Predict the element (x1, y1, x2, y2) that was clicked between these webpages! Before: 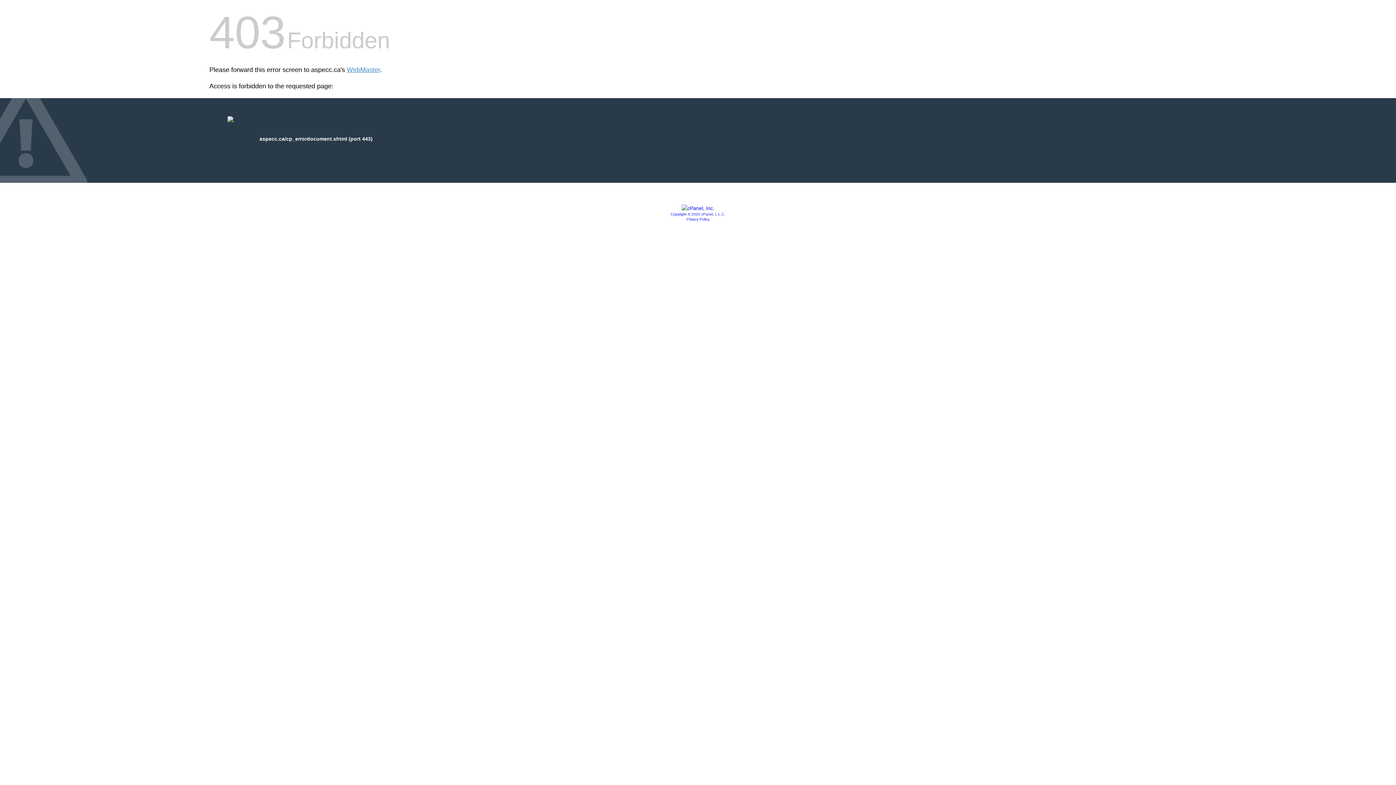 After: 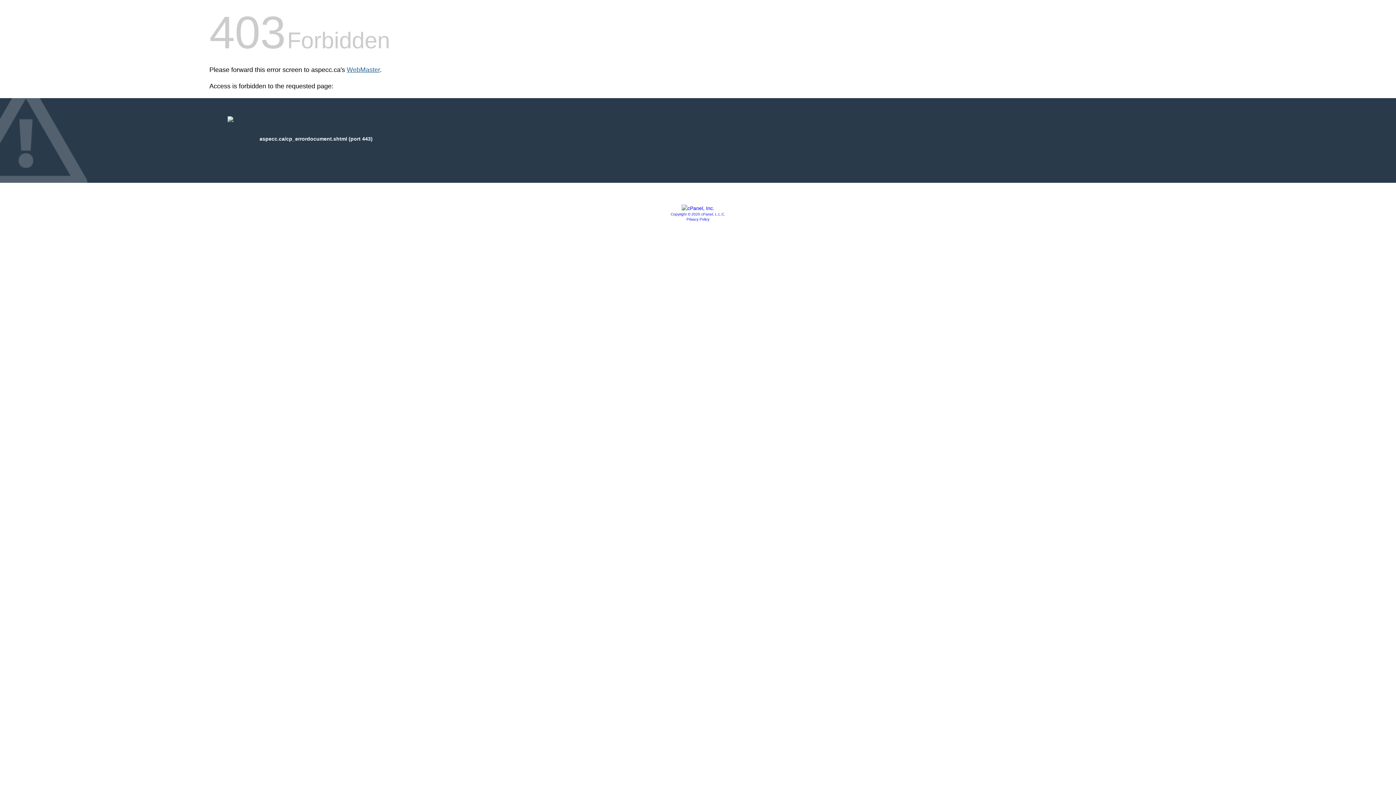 Action: label: WebMaster bbox: (346, 66, 380, 73)